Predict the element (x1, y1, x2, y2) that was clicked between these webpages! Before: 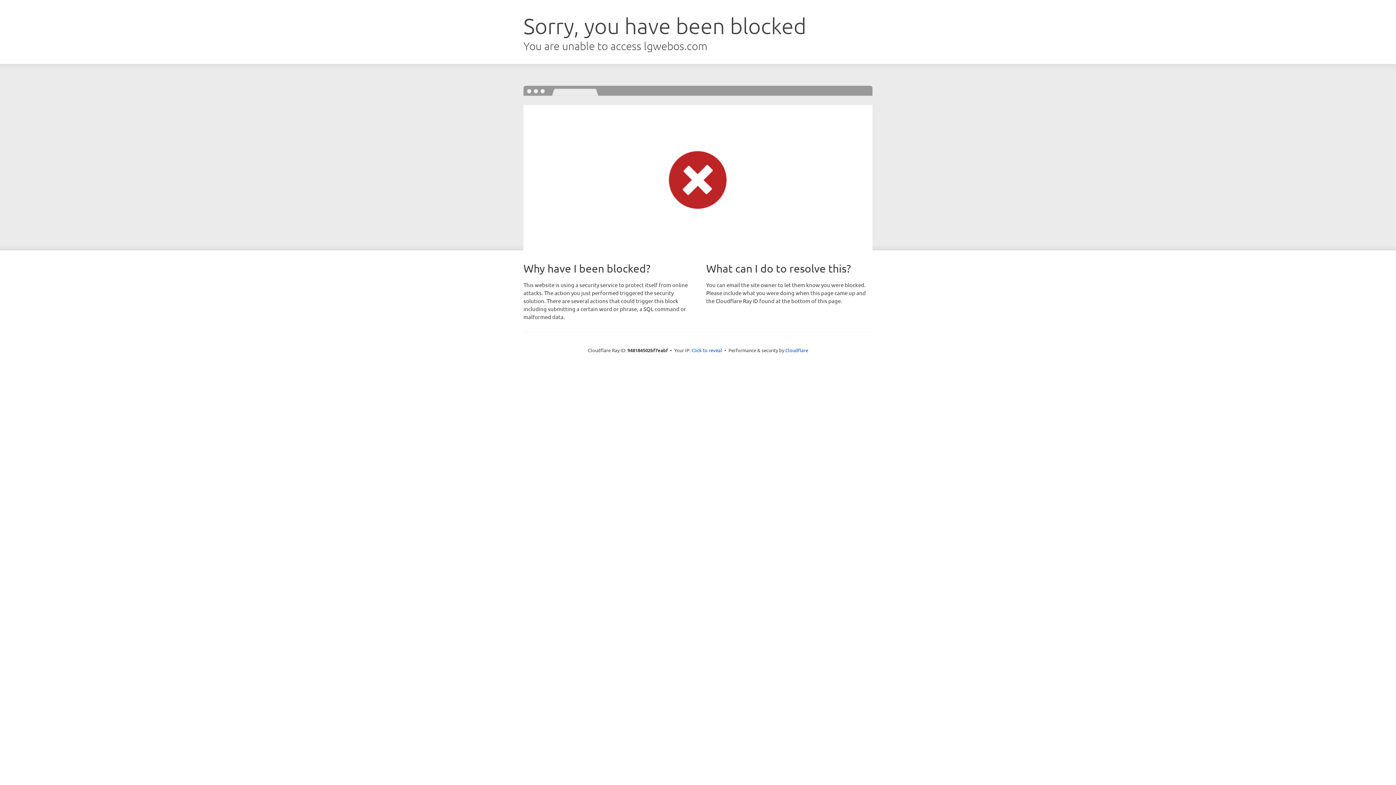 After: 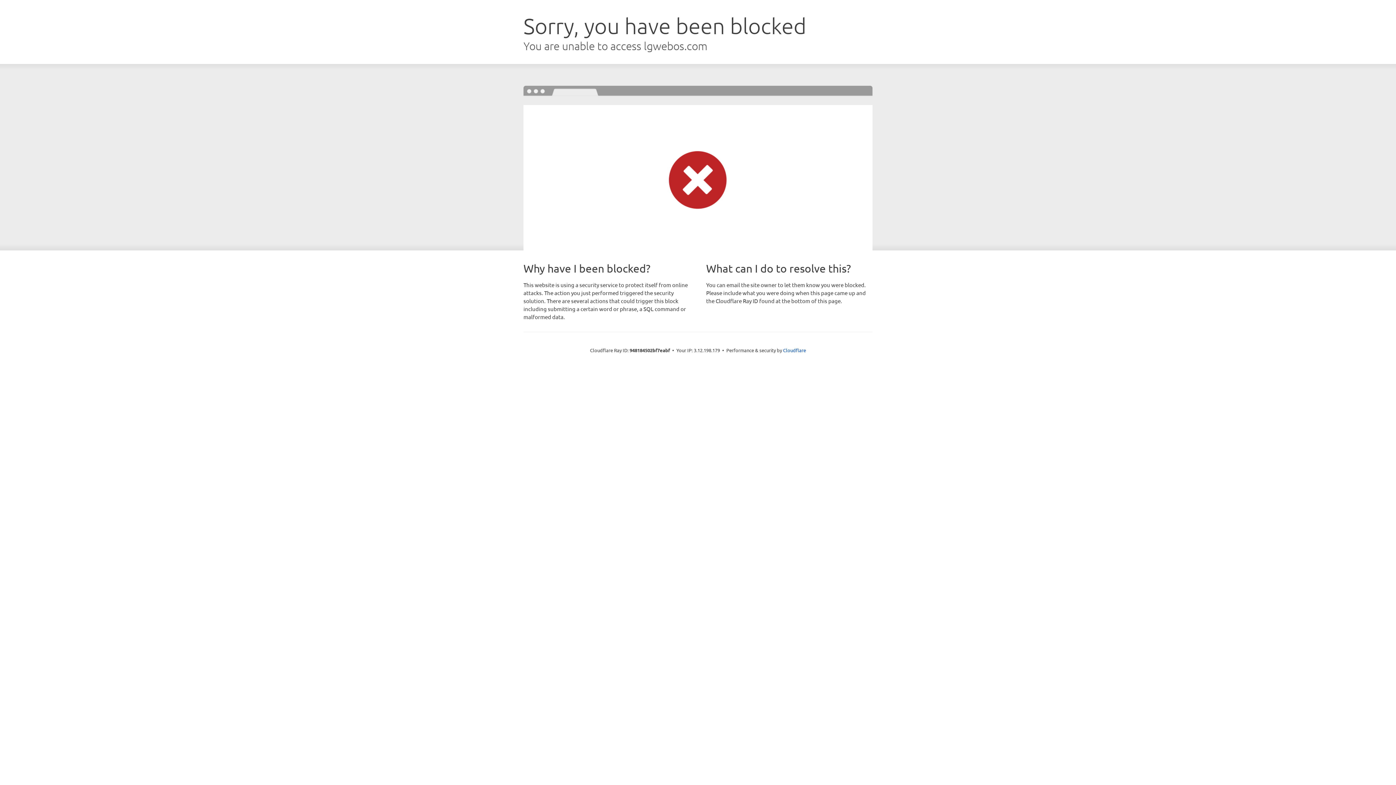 Action: label: Click to reveal bbox: (691, 346, 722, 353)